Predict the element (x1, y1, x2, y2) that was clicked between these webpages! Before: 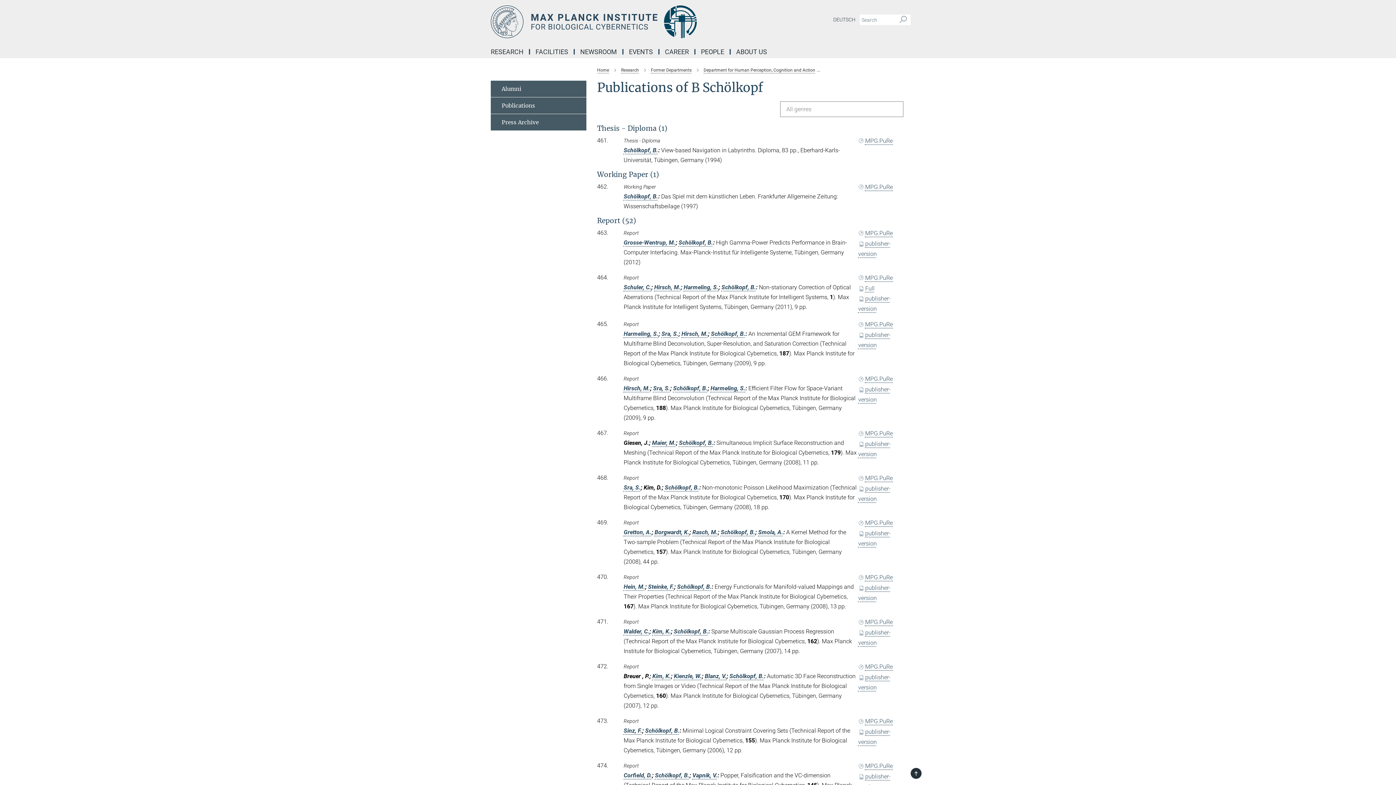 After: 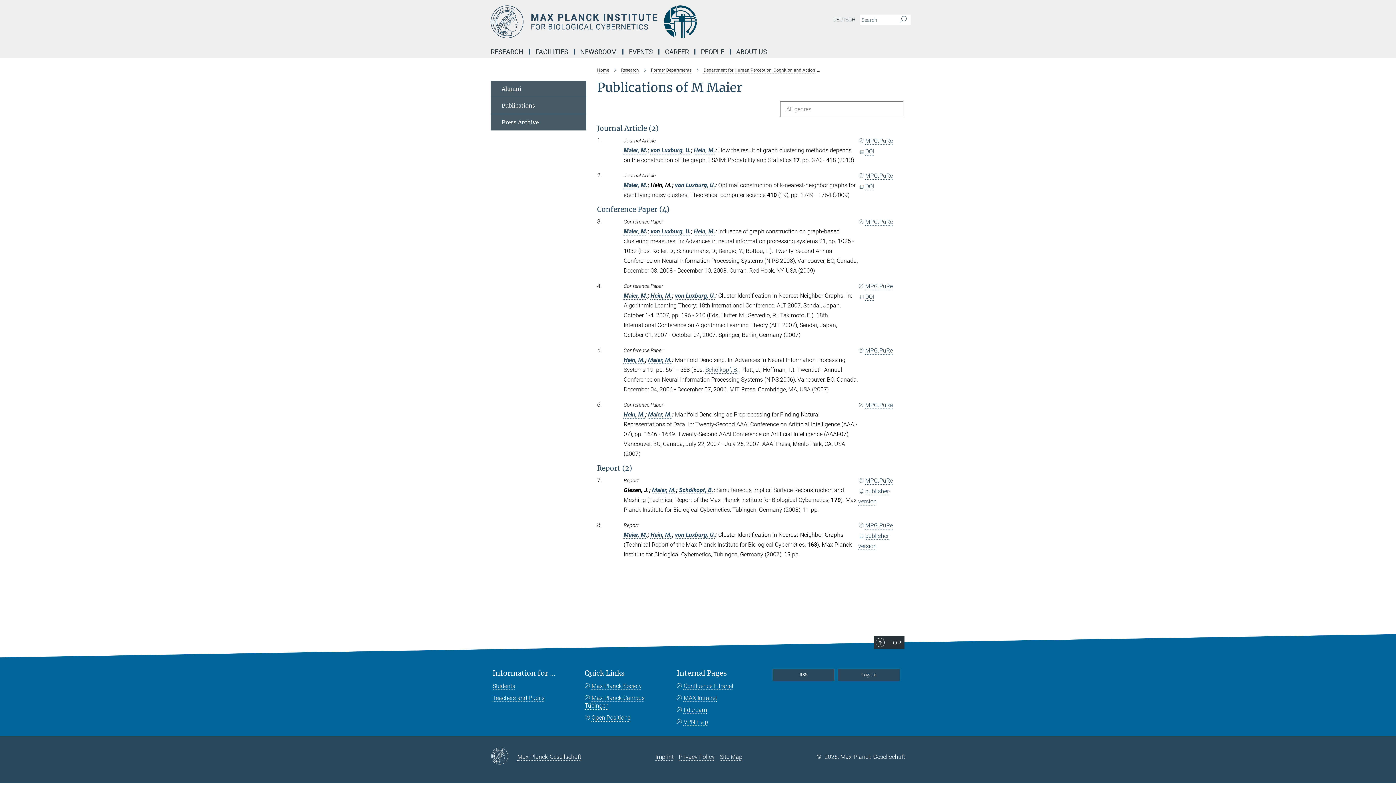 Action: label: Maier, M. bbox: (652, 439, 676, 446)